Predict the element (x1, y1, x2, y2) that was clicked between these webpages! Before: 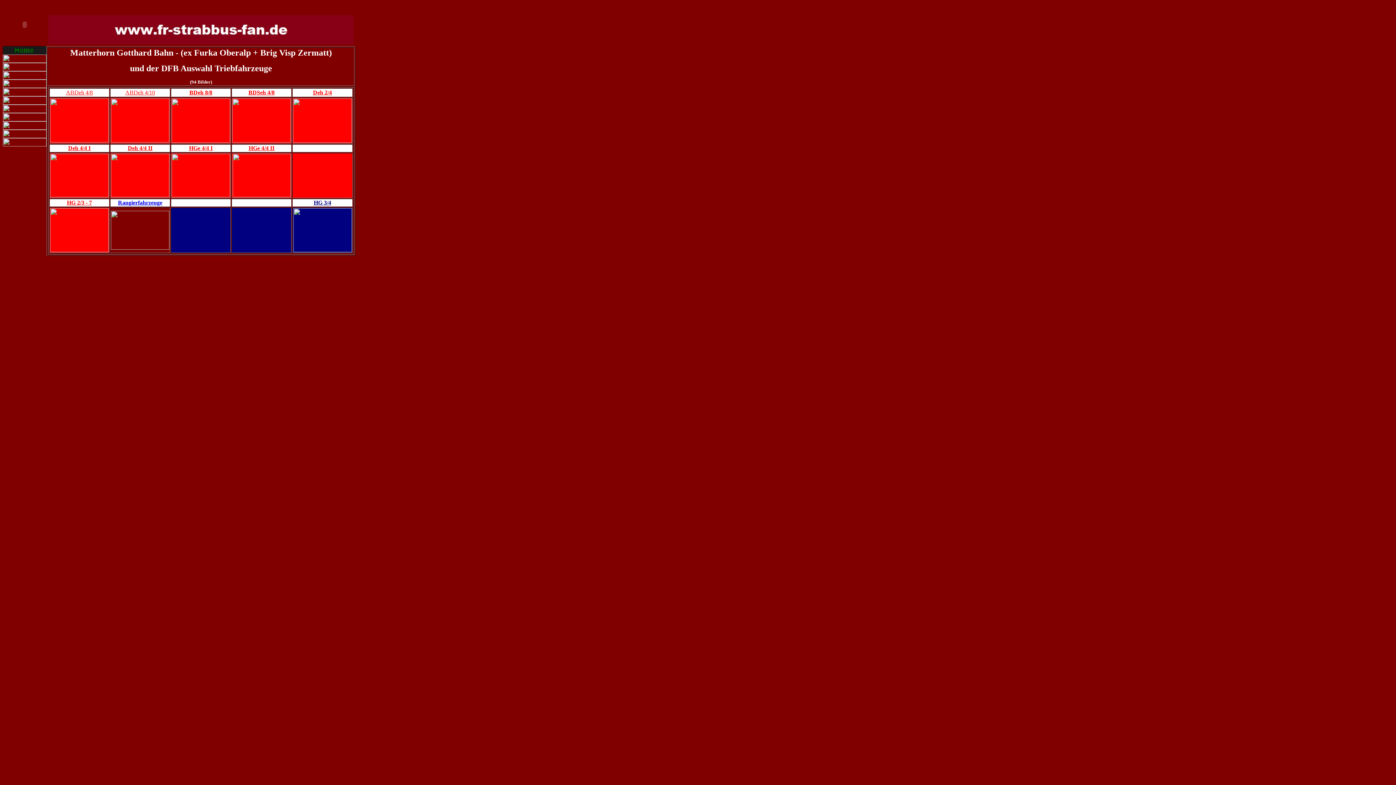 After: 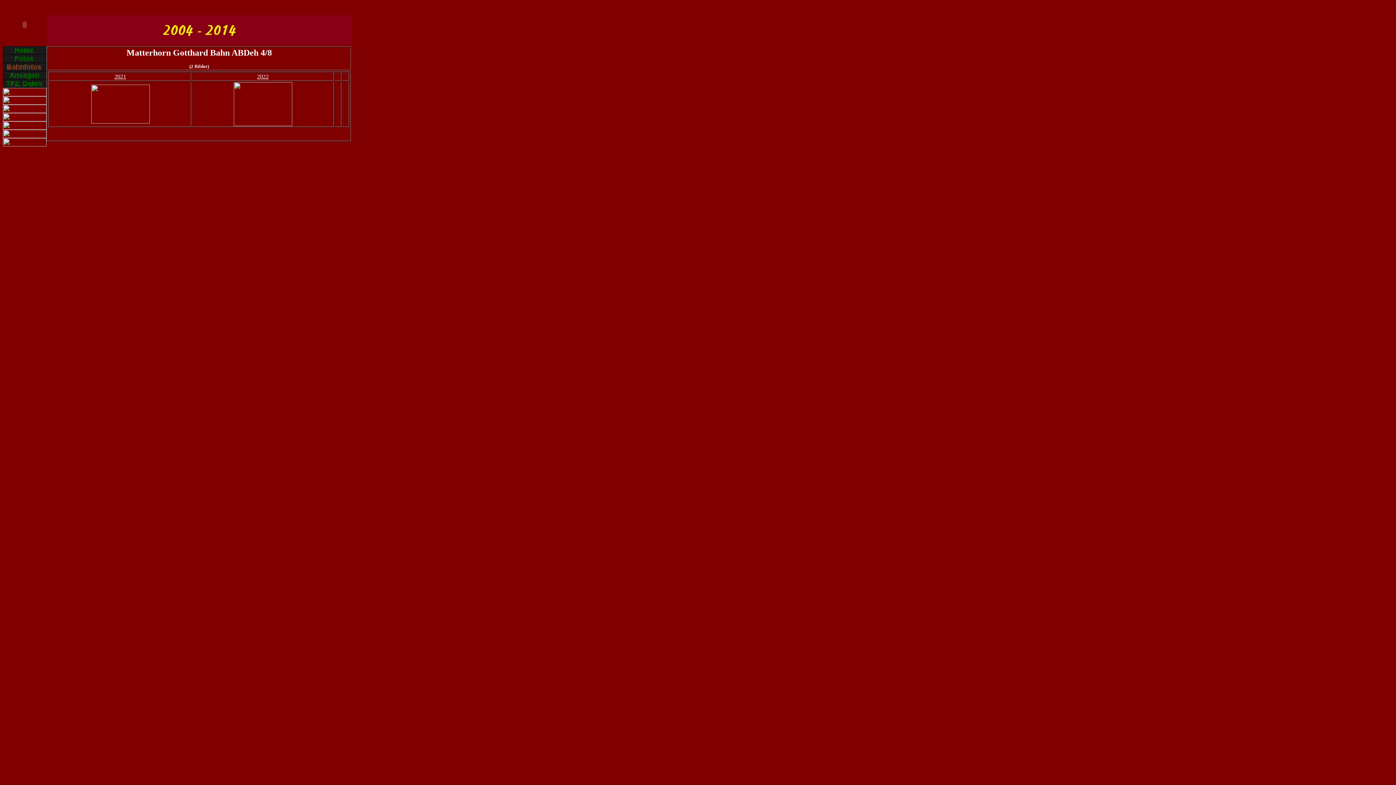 Action: bbox: (66, 89, 92, 95) label: ABDeh 4/8